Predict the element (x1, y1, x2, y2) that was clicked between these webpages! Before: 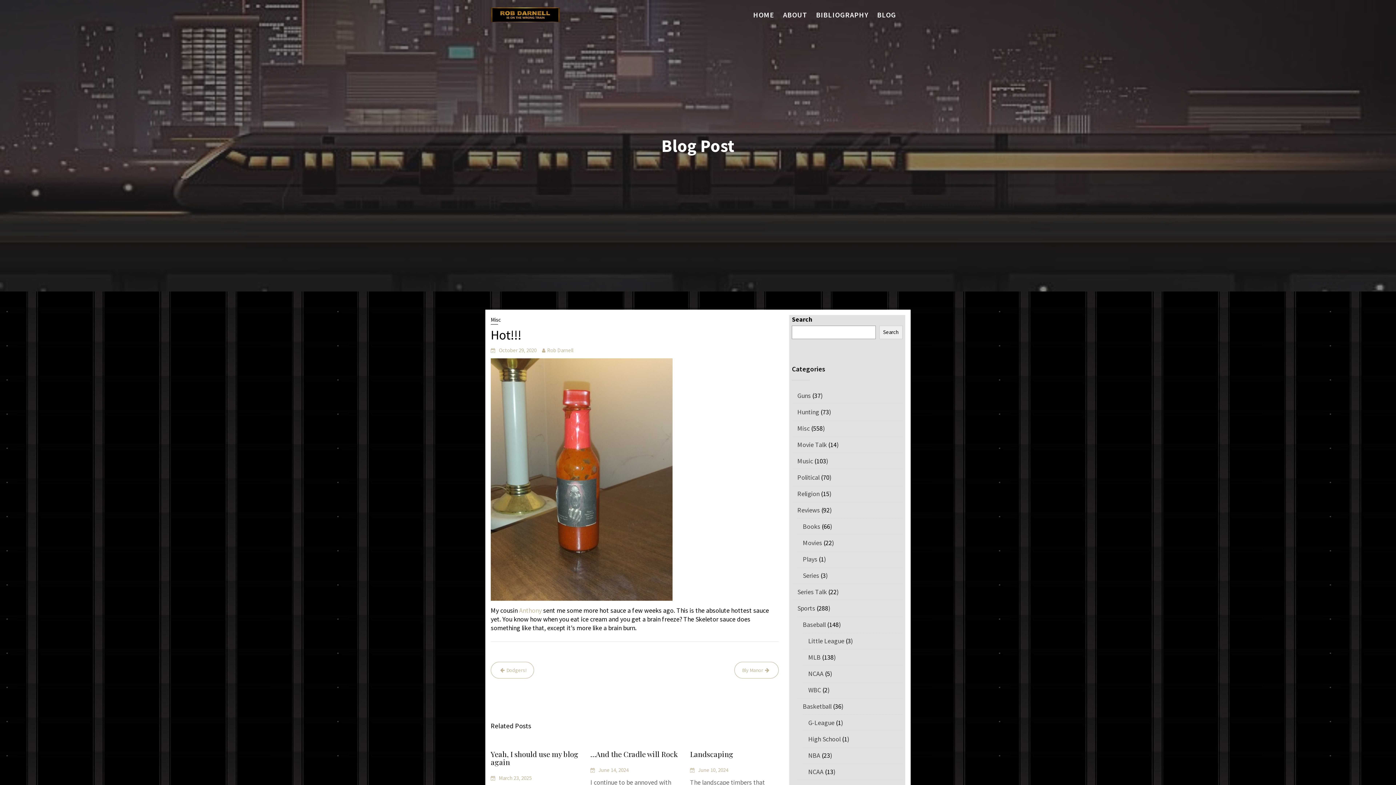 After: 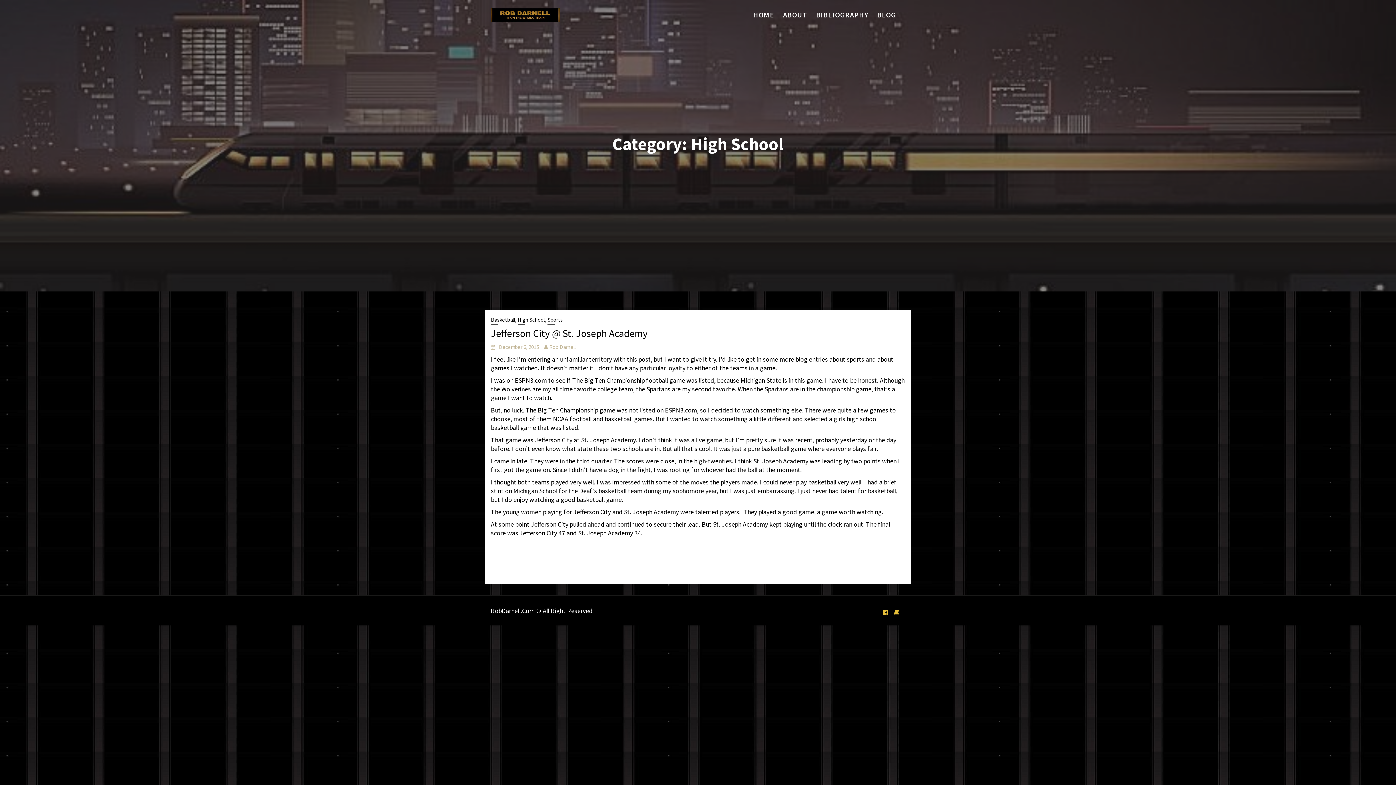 Action: label: High School bbox: (808, 735, 840, 743)